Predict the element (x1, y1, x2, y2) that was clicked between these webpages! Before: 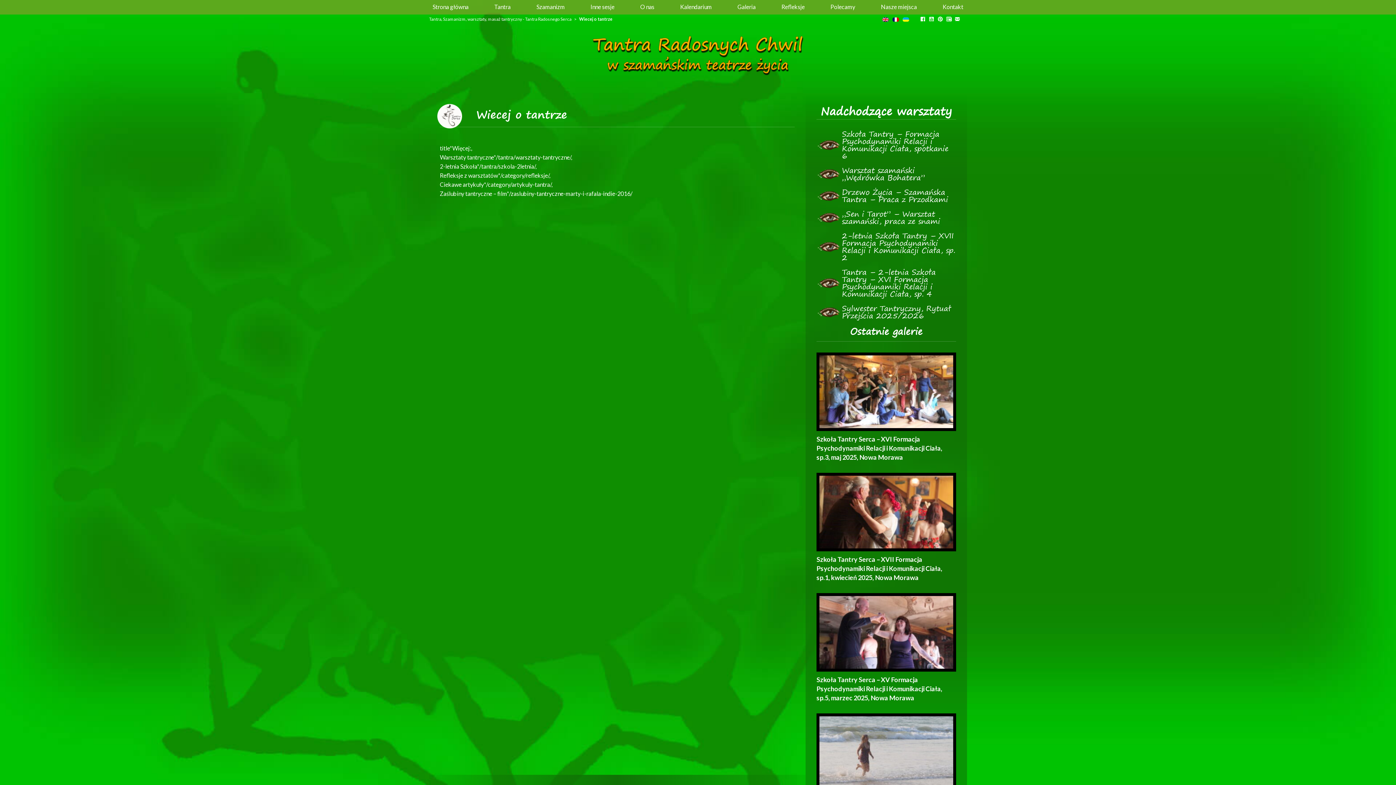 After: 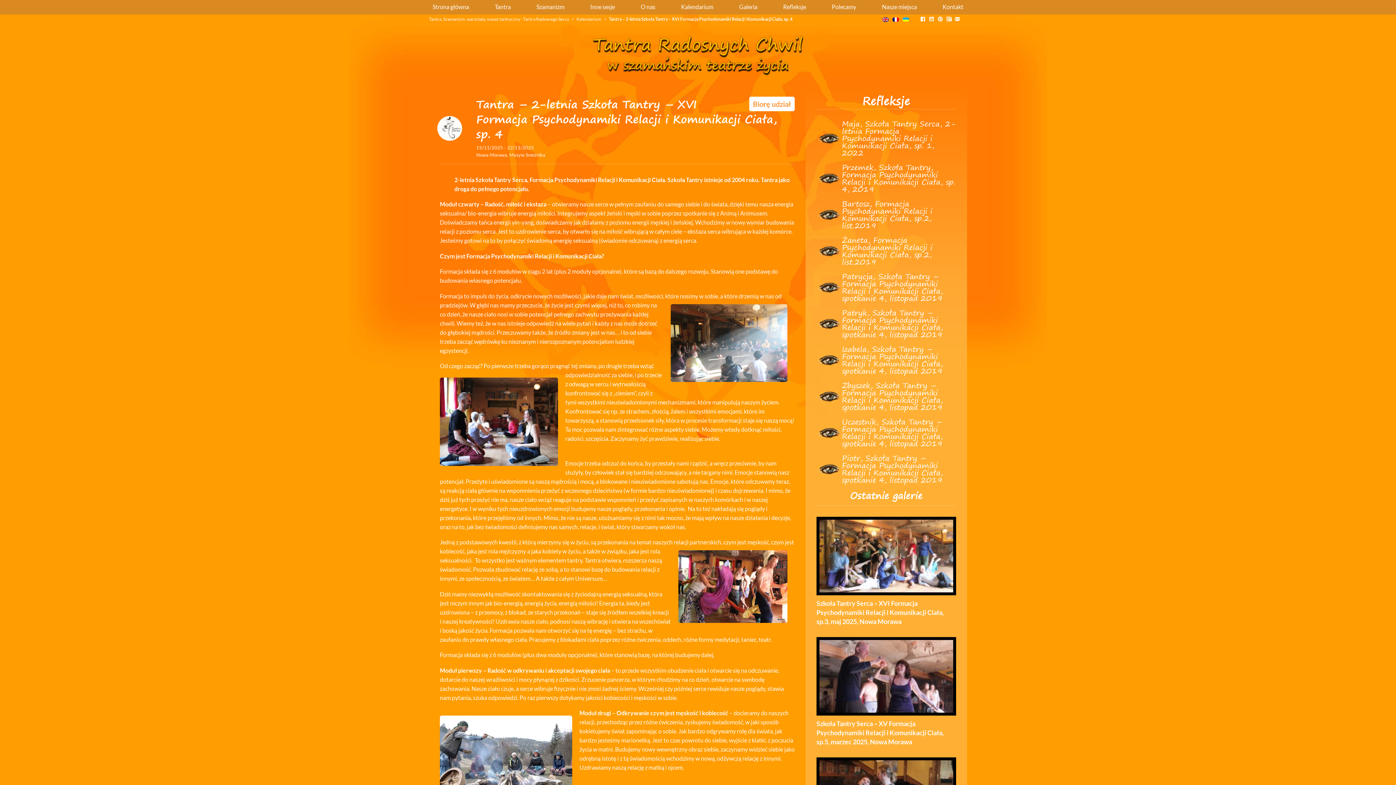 Action: bbox: (842, 268, 956, 297) label: Tantra – 2-letnia Szkoła Tantry – XVI Formacja Psychodynamiki Relacji i Komunikacji Ciała, sp. 4